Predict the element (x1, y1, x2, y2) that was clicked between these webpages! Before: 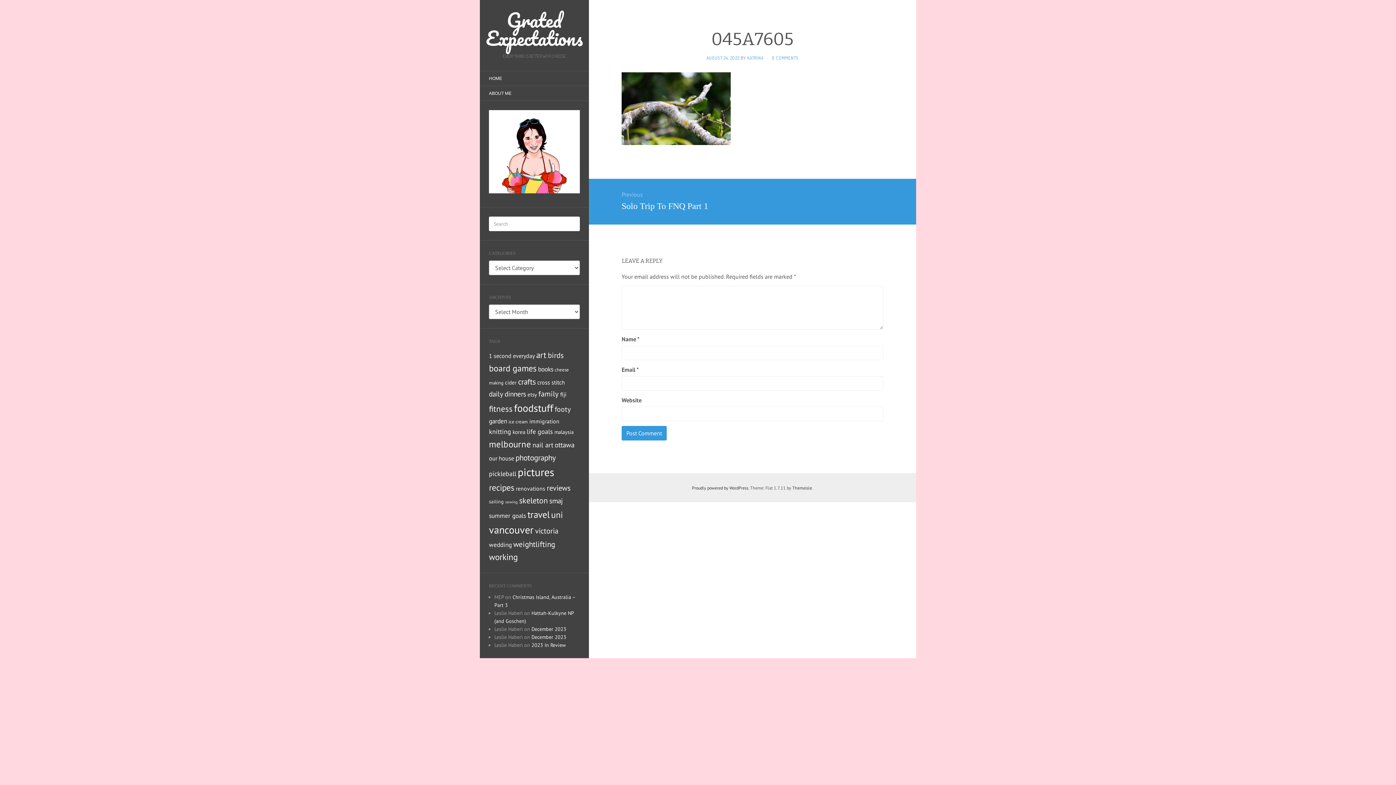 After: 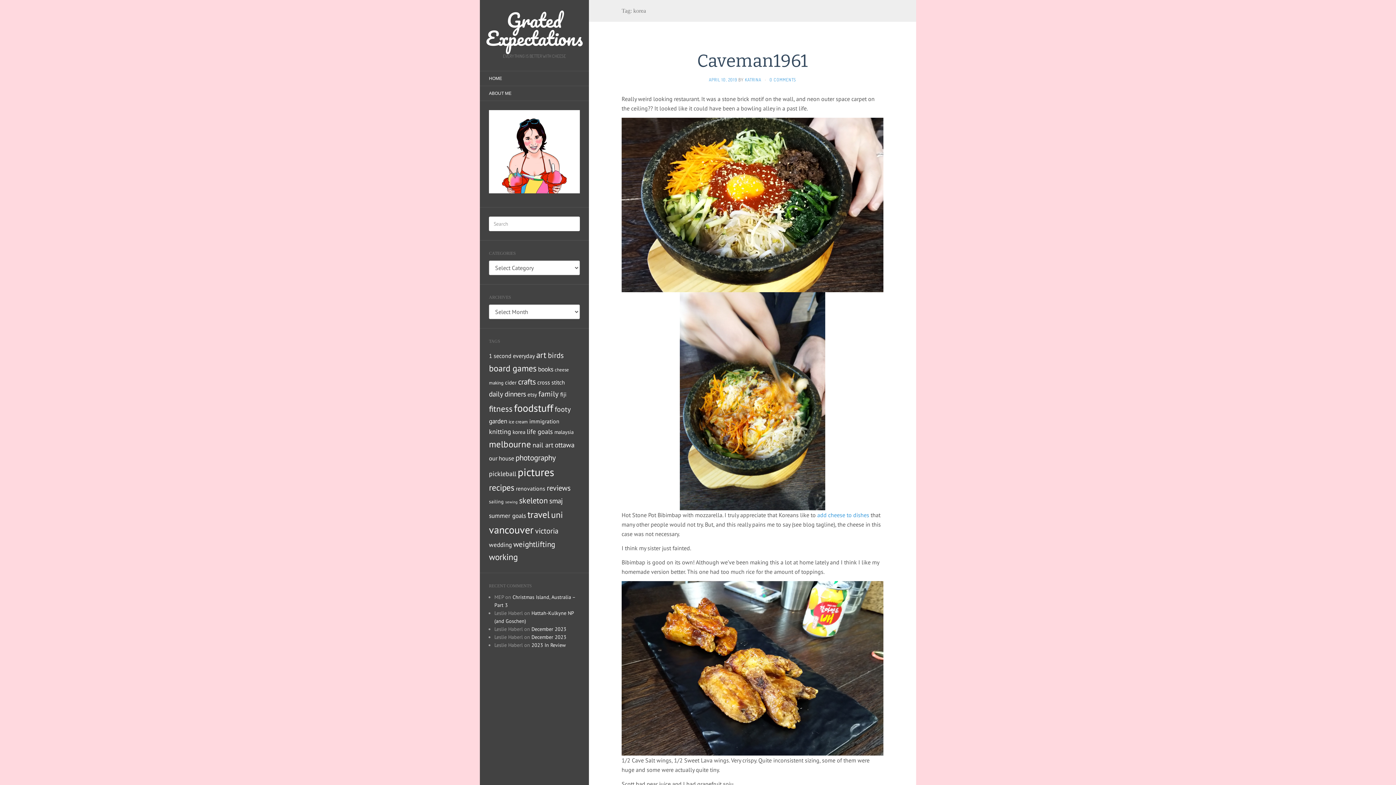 Action: label: korea (7 items) bbox: (512, 428, 525, 435)